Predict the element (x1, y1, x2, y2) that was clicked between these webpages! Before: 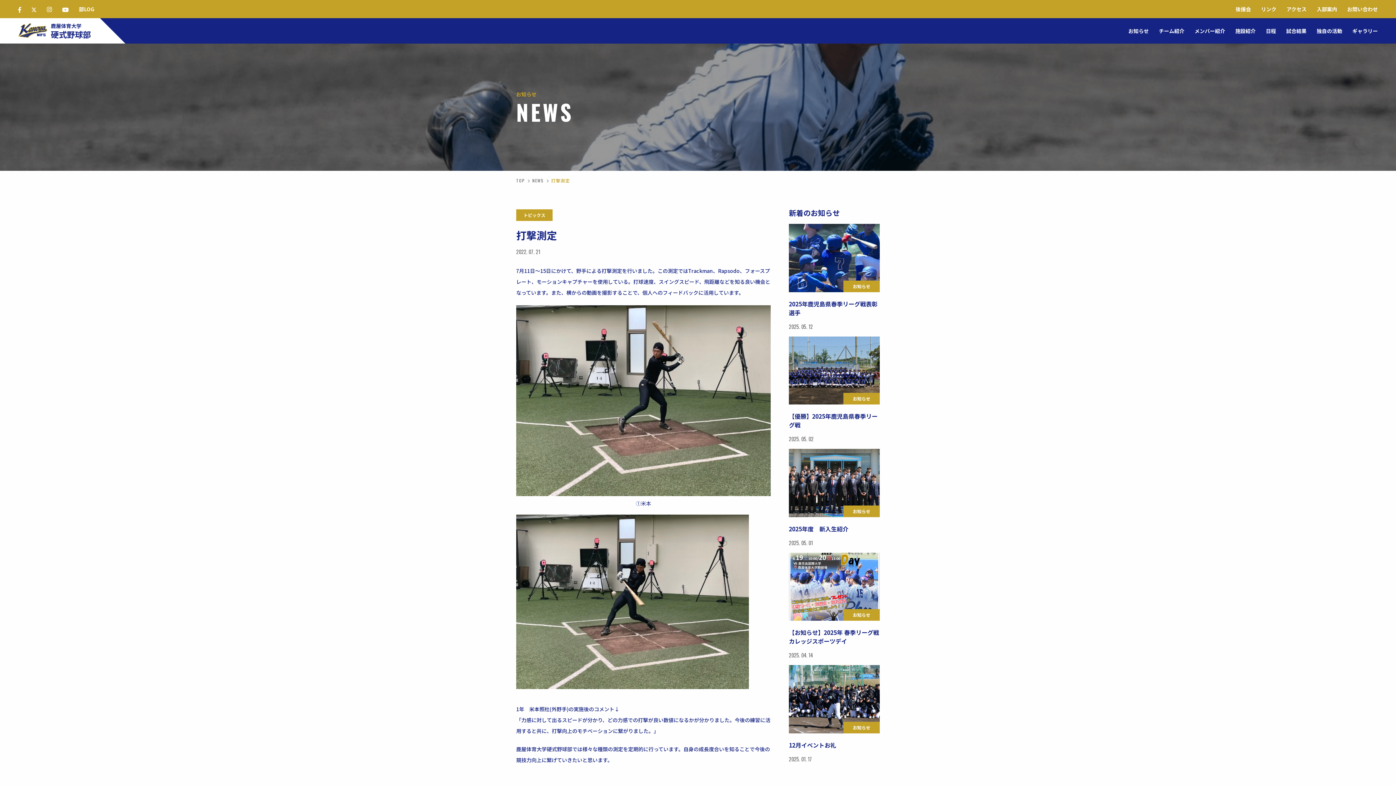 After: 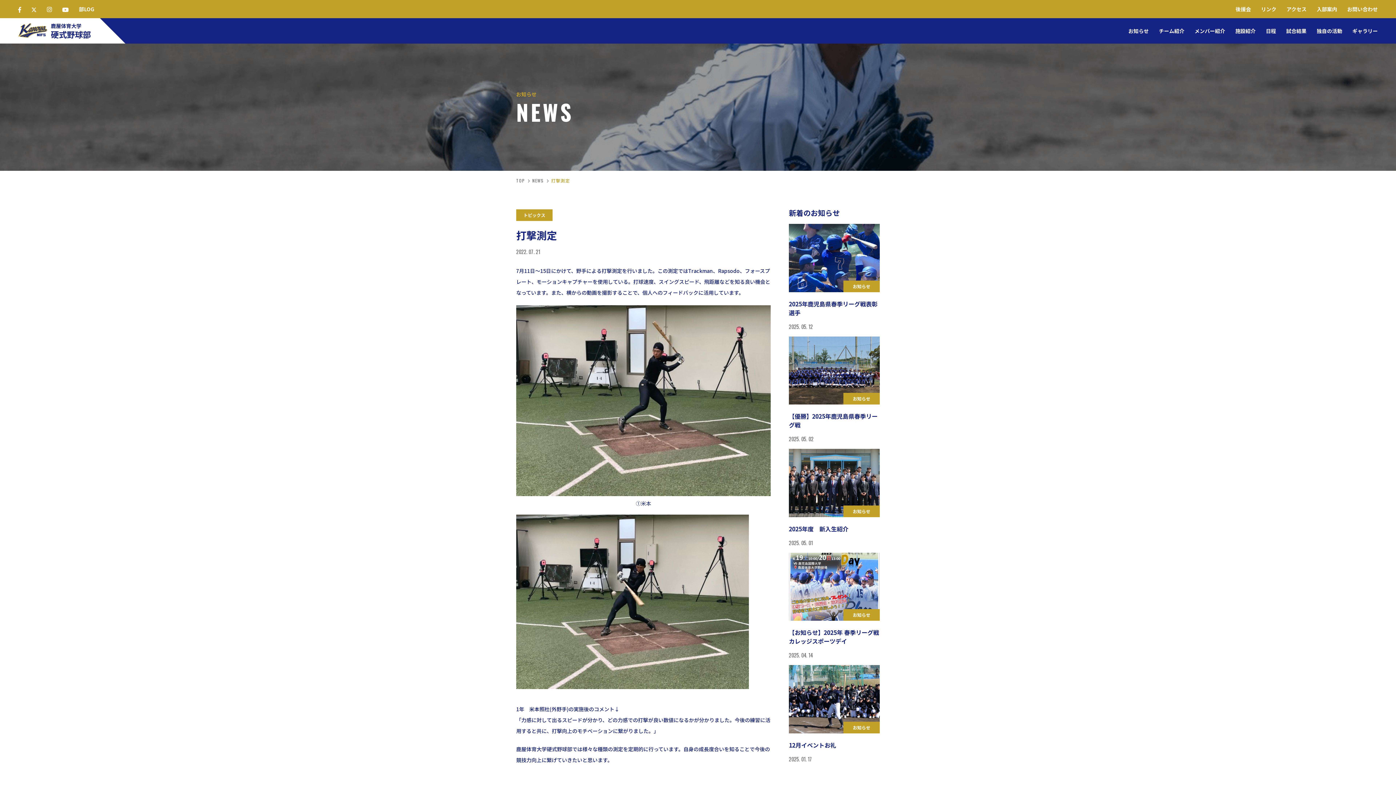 Action: bbox: (62, 5, 68, 12)